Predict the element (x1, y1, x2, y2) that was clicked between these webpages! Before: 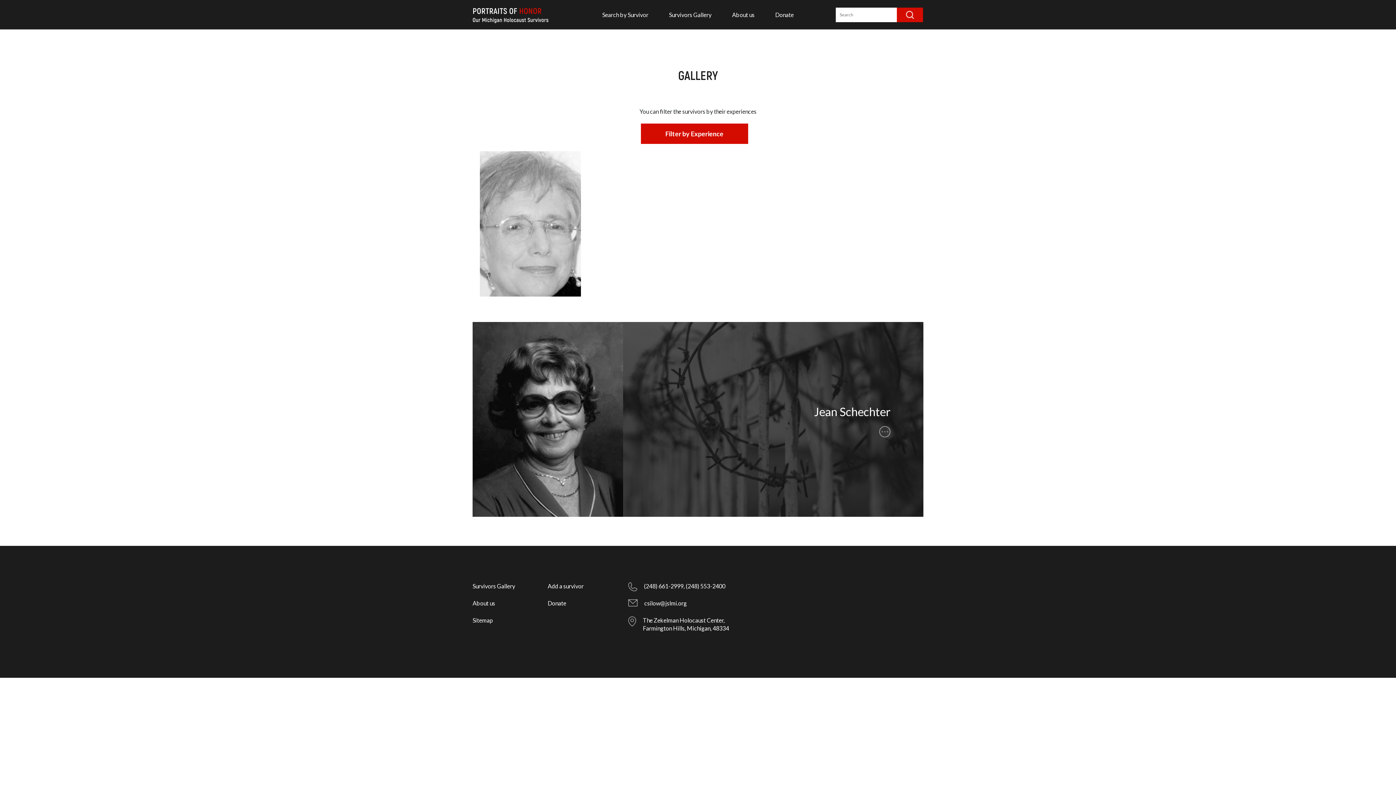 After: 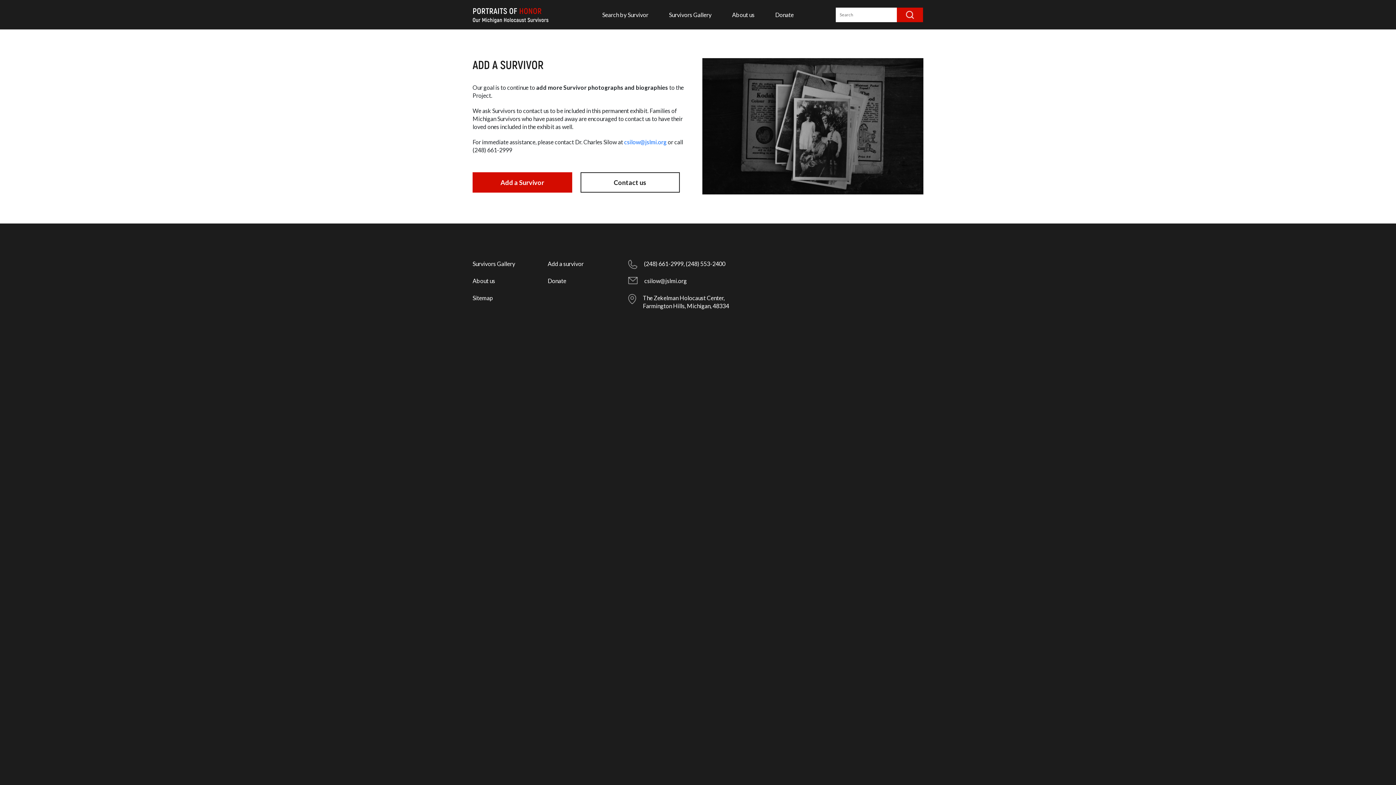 Action: bbox: (547, 582, 607, 599) label: Add a survivor